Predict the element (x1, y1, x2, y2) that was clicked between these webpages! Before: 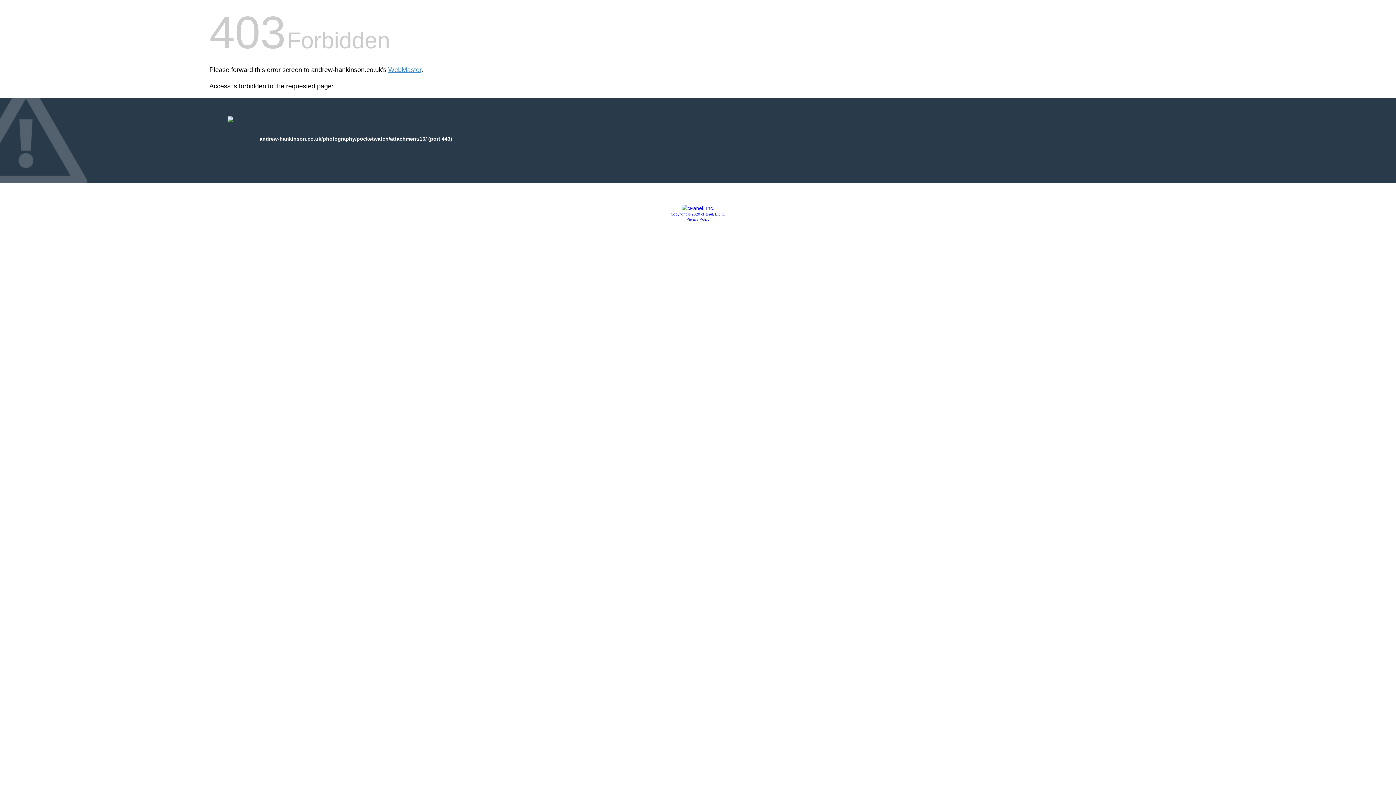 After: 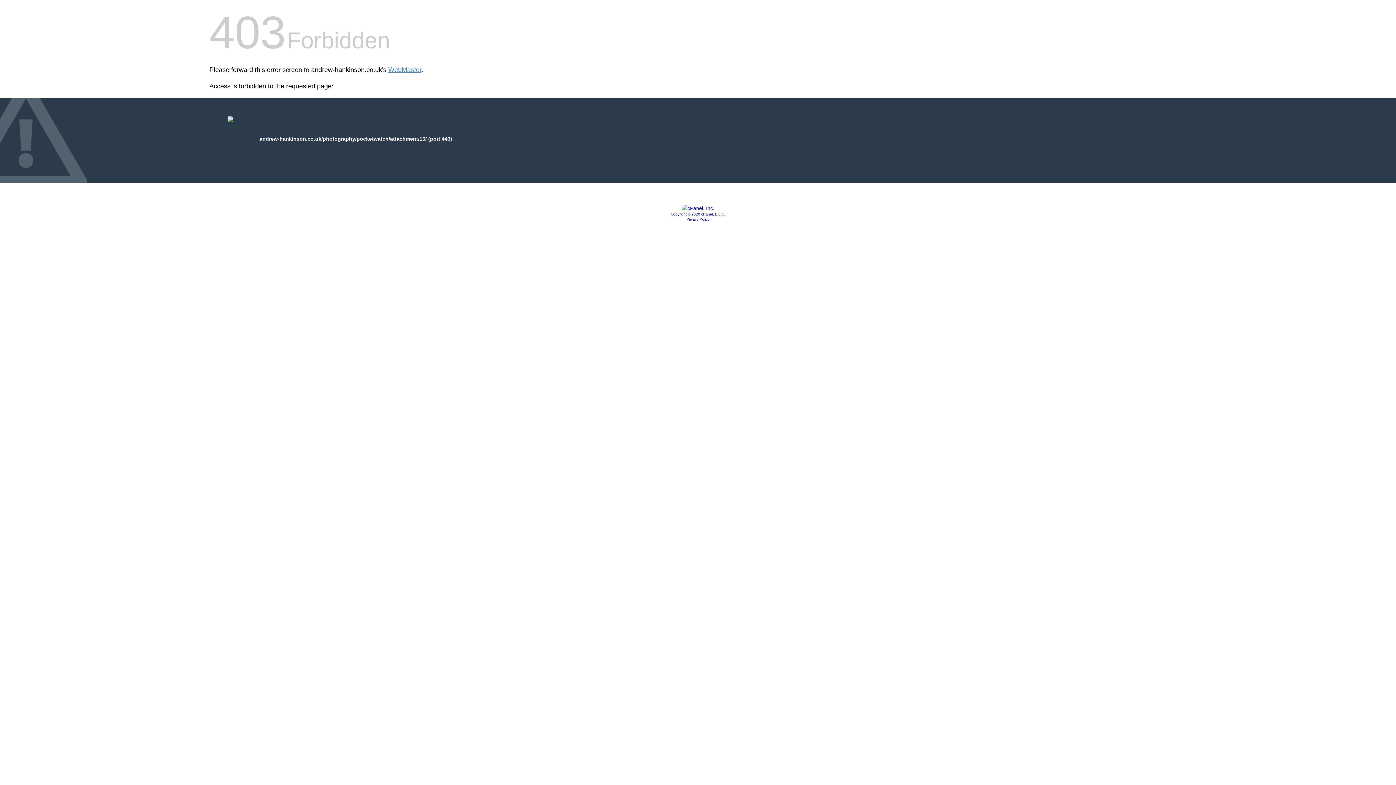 Action: bbox: (686, 217, 709, 221) label: Privacy Policy